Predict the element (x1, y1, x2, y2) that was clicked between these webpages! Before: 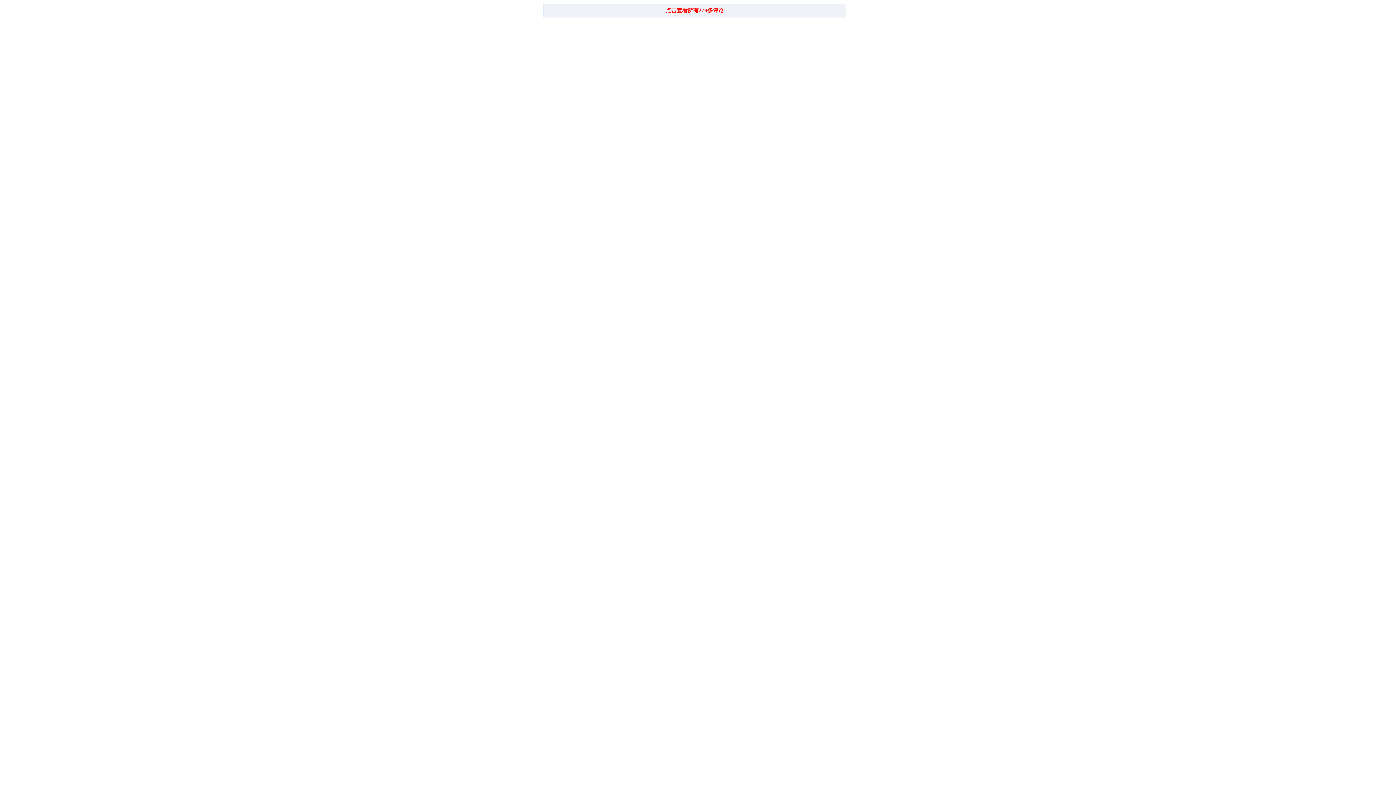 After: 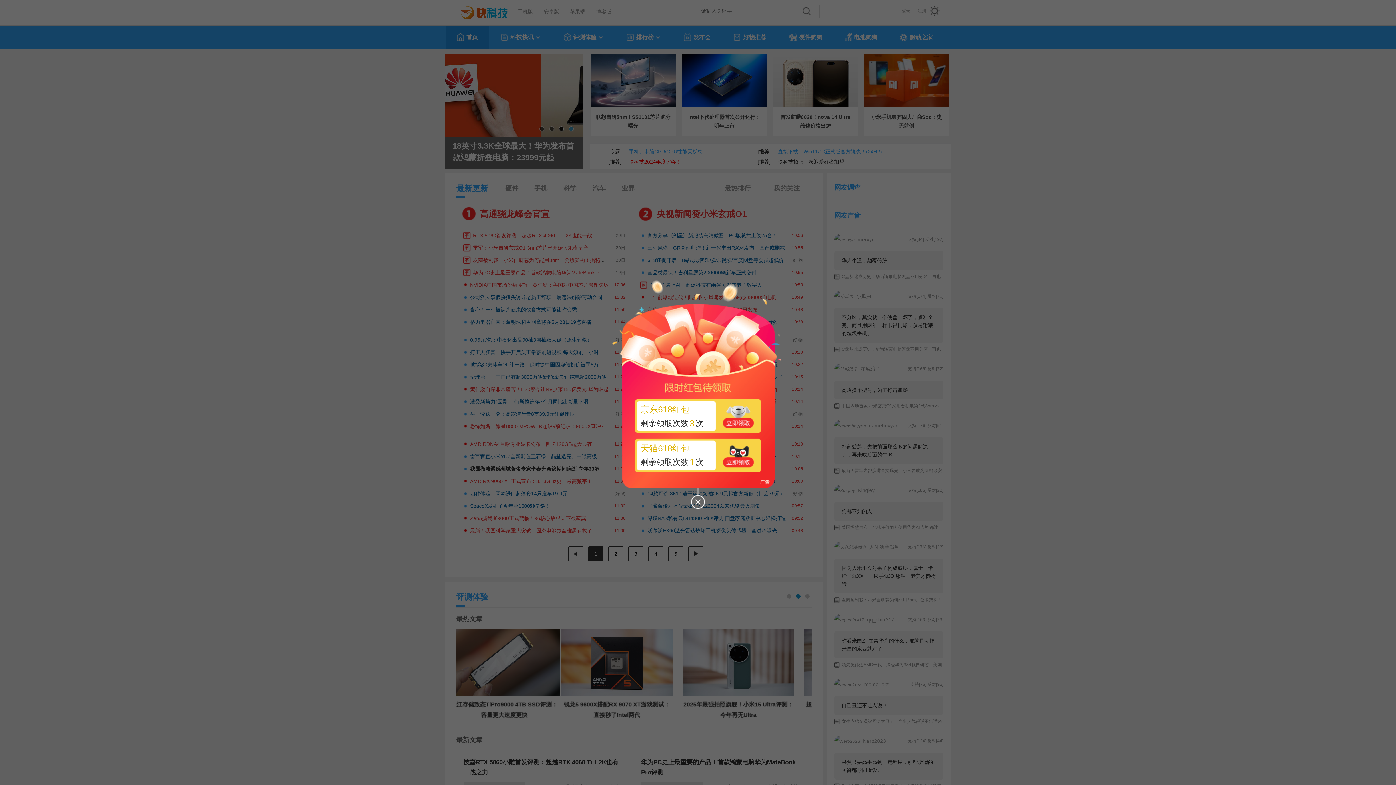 Action: label: 点击查看所有279条评论 bbox: (544, 4, 845, 17)